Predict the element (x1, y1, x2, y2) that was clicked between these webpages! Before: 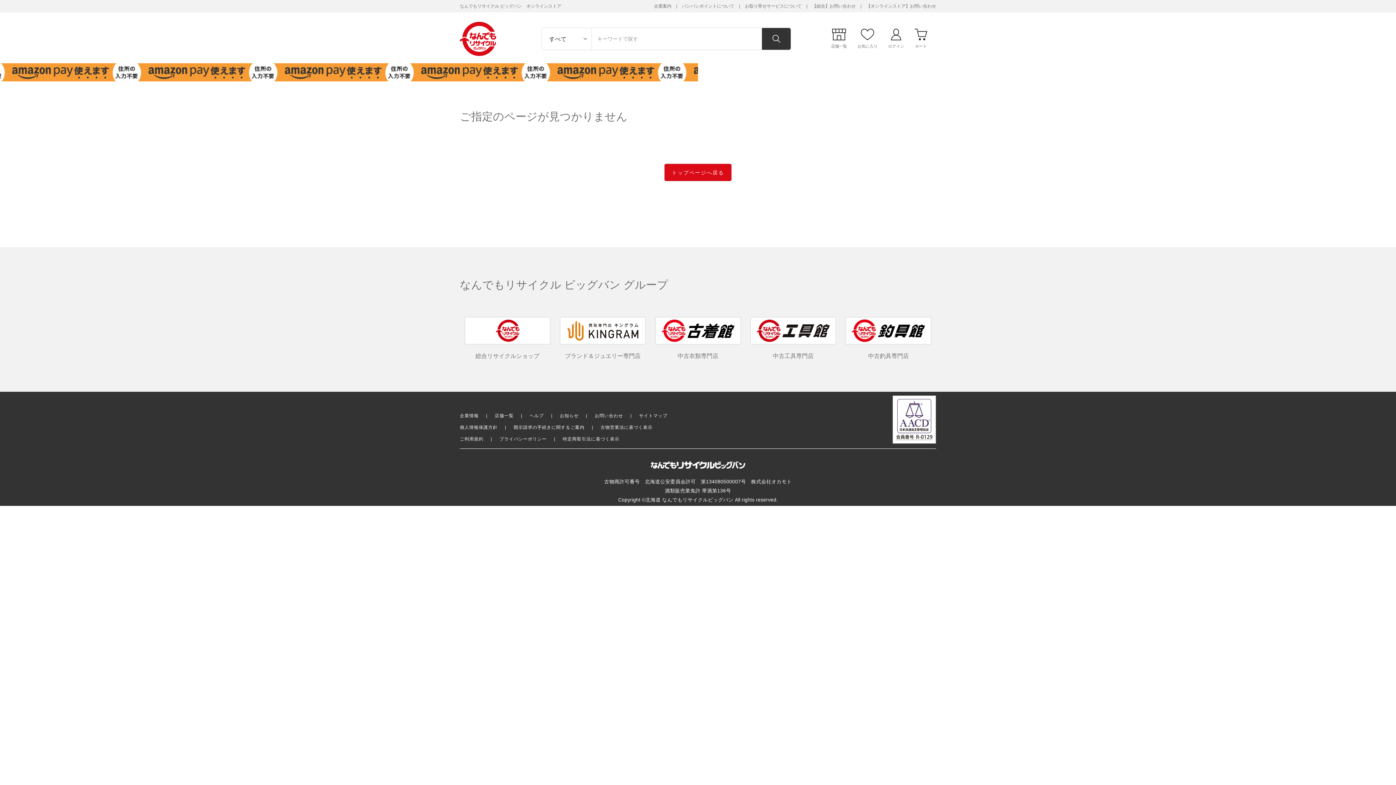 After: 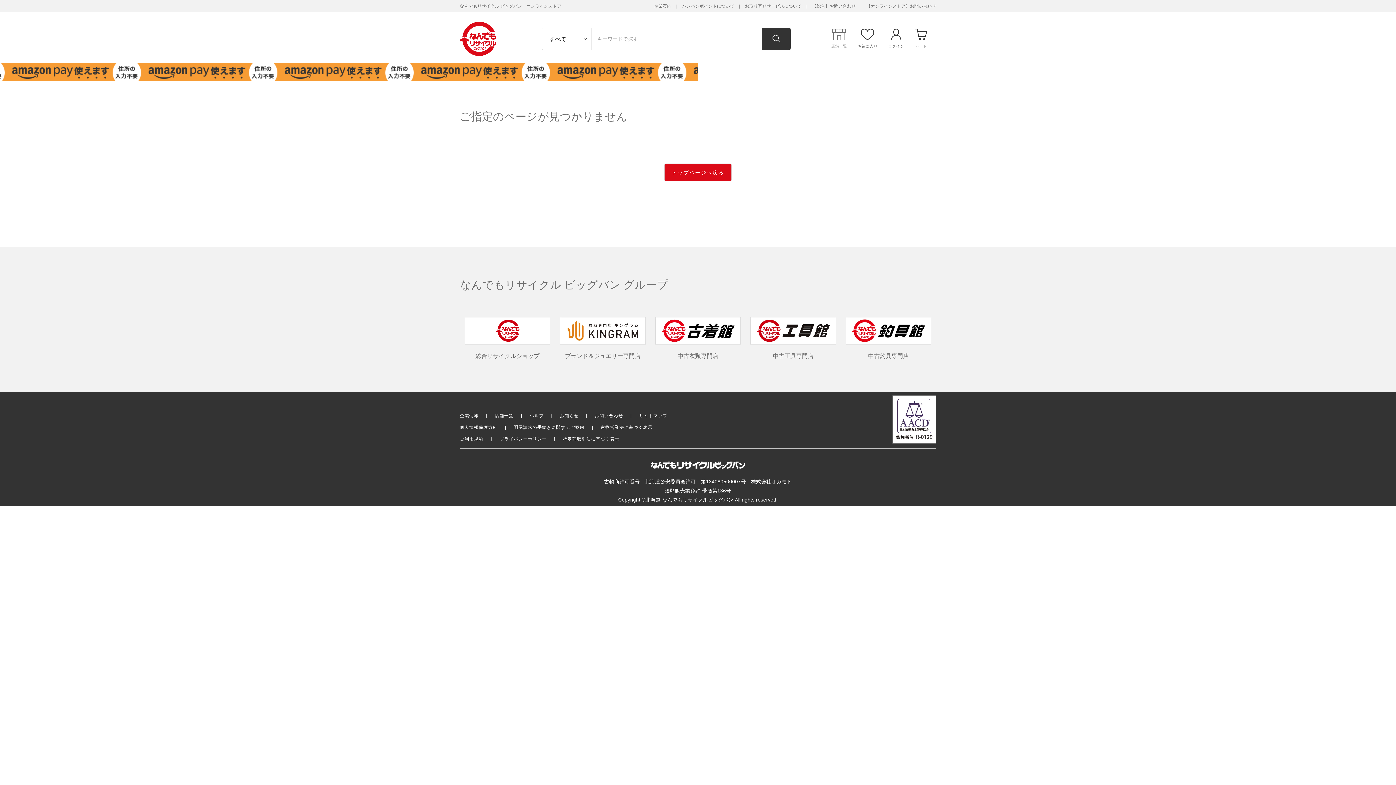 Action: bbox: (831, 28, 849, 49) label: 店舗一覧